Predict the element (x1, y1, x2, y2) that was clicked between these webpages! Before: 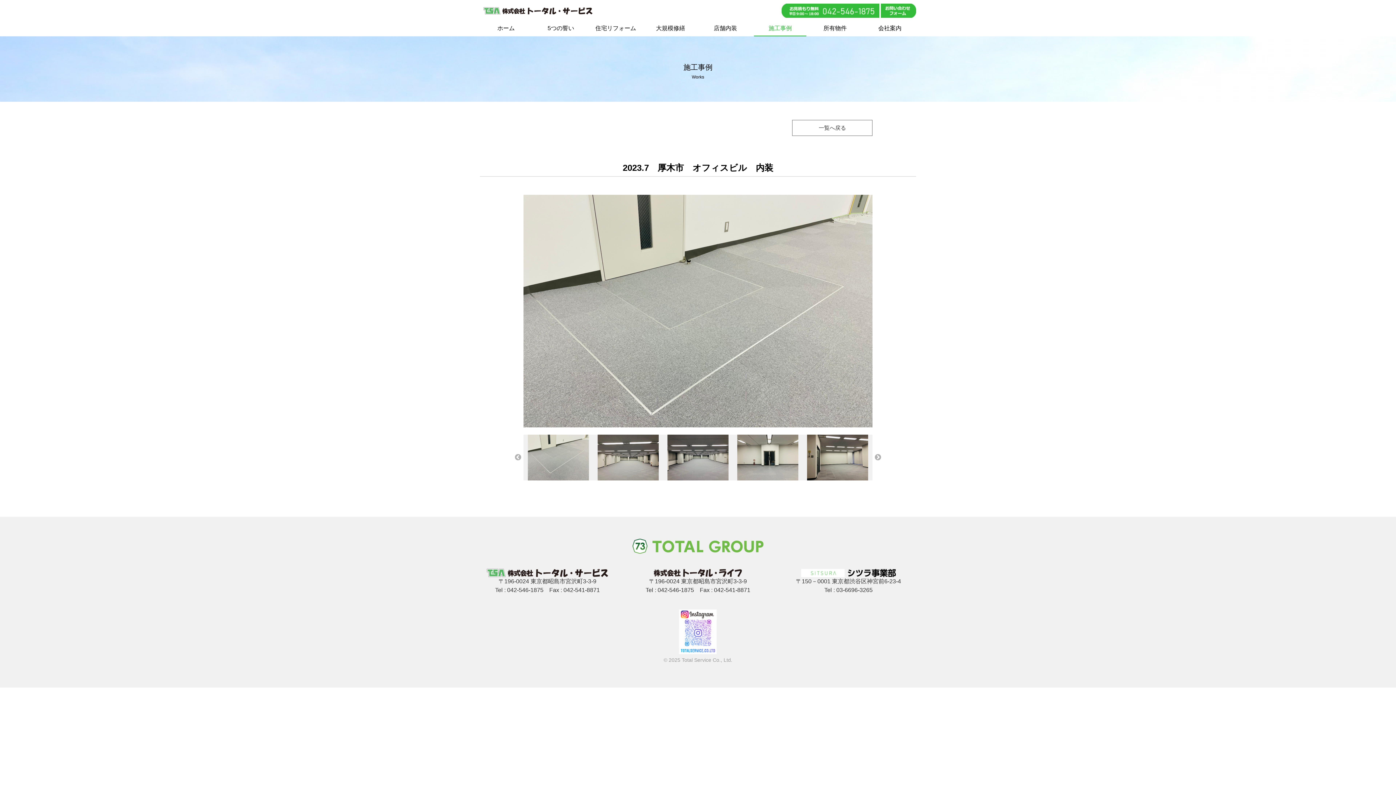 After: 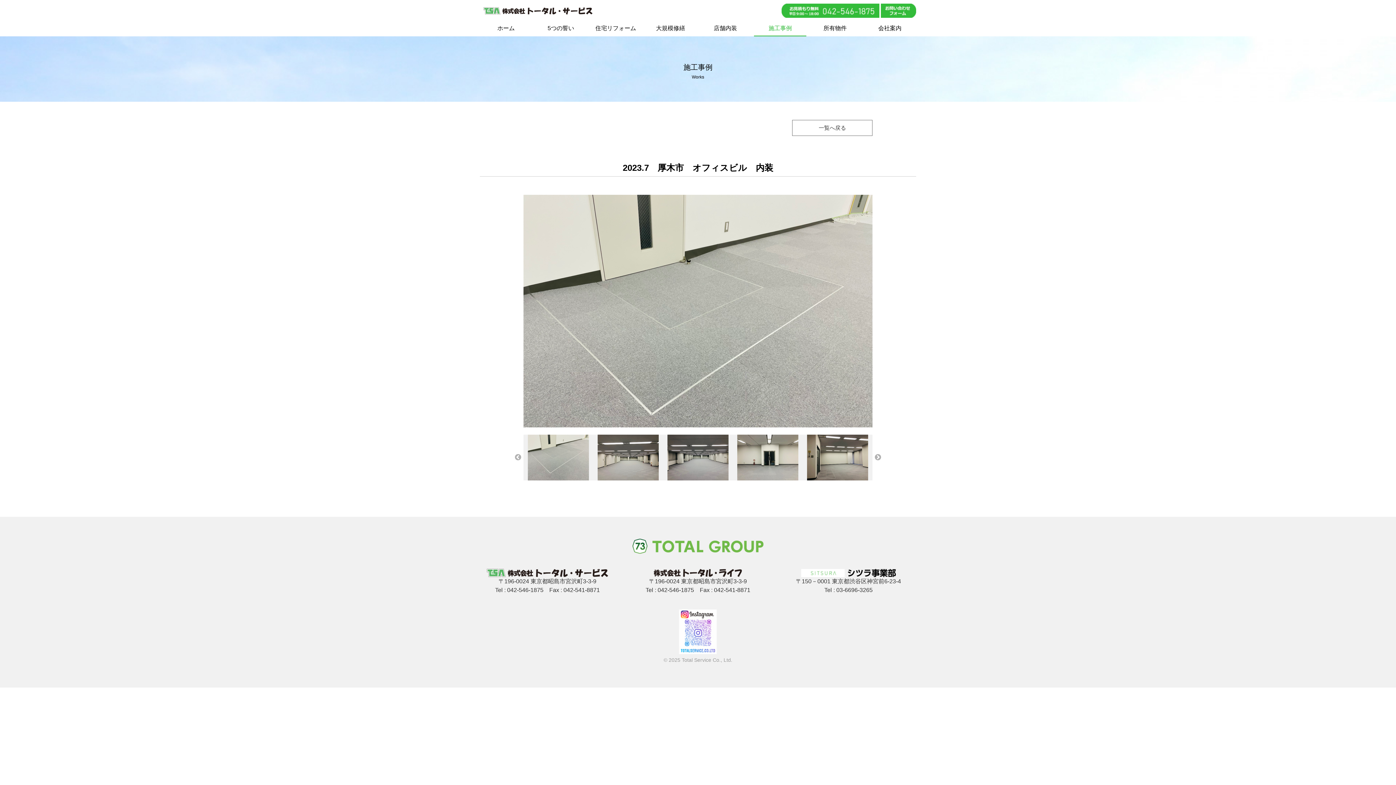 Action: bbox: (678, 628, 717, 634)